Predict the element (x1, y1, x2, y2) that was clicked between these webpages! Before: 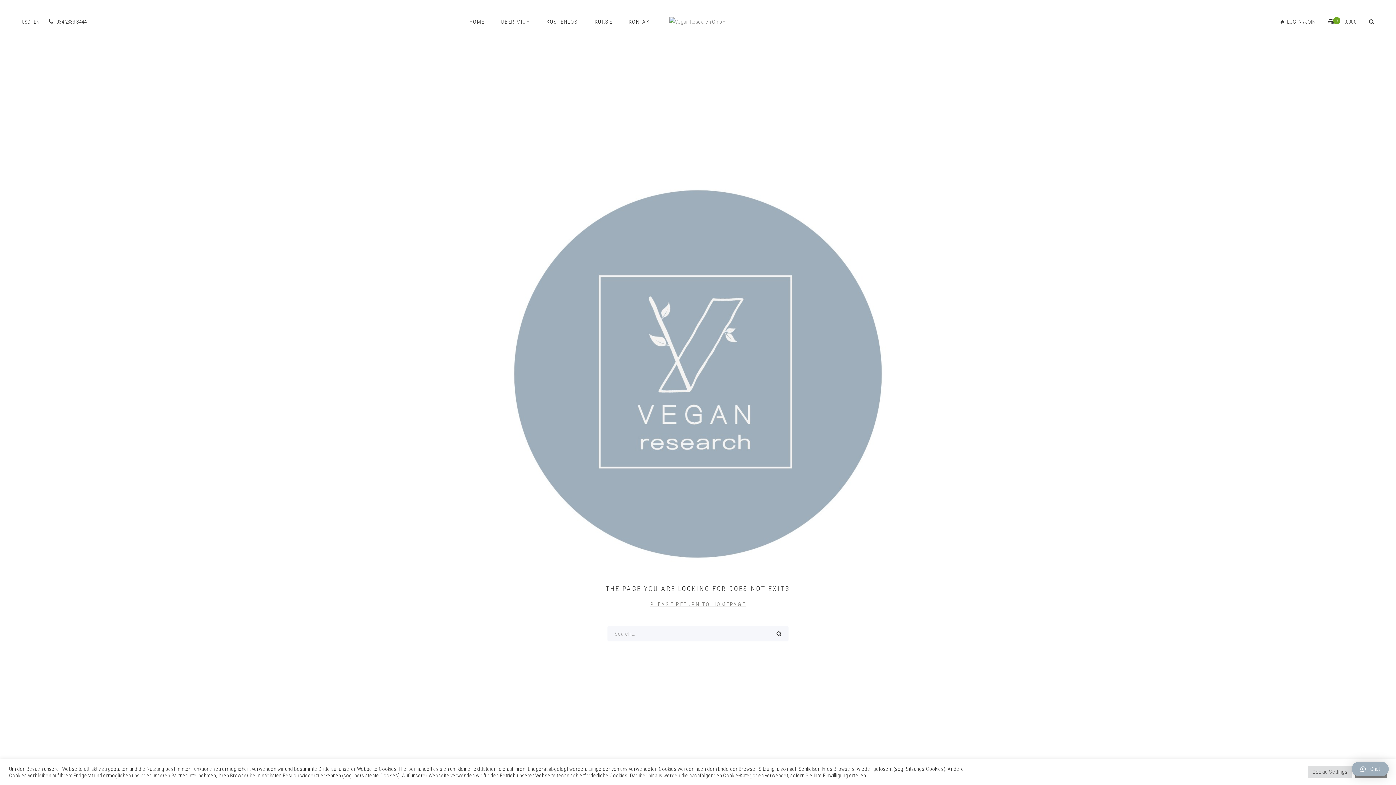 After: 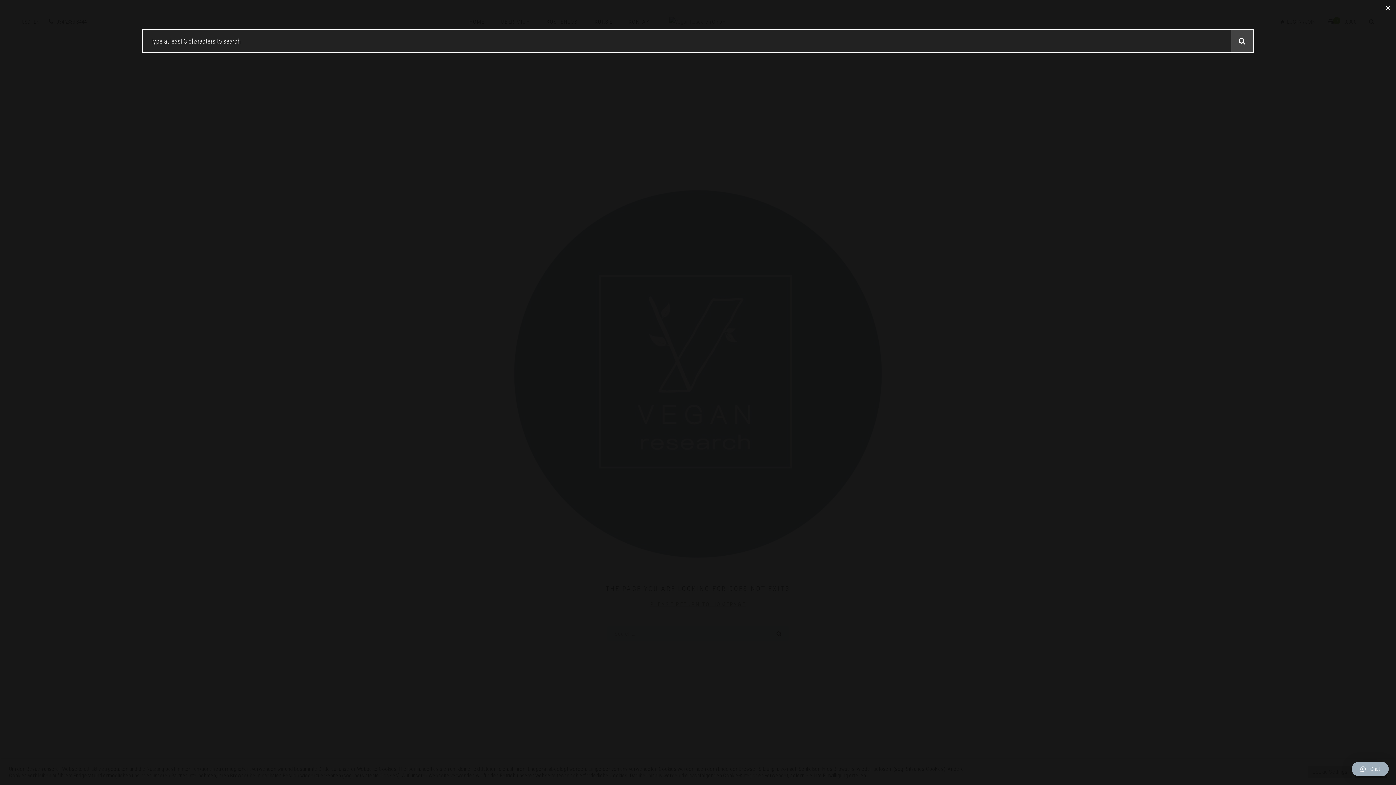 Action: bbox: (1369, 18, 1374, 25)